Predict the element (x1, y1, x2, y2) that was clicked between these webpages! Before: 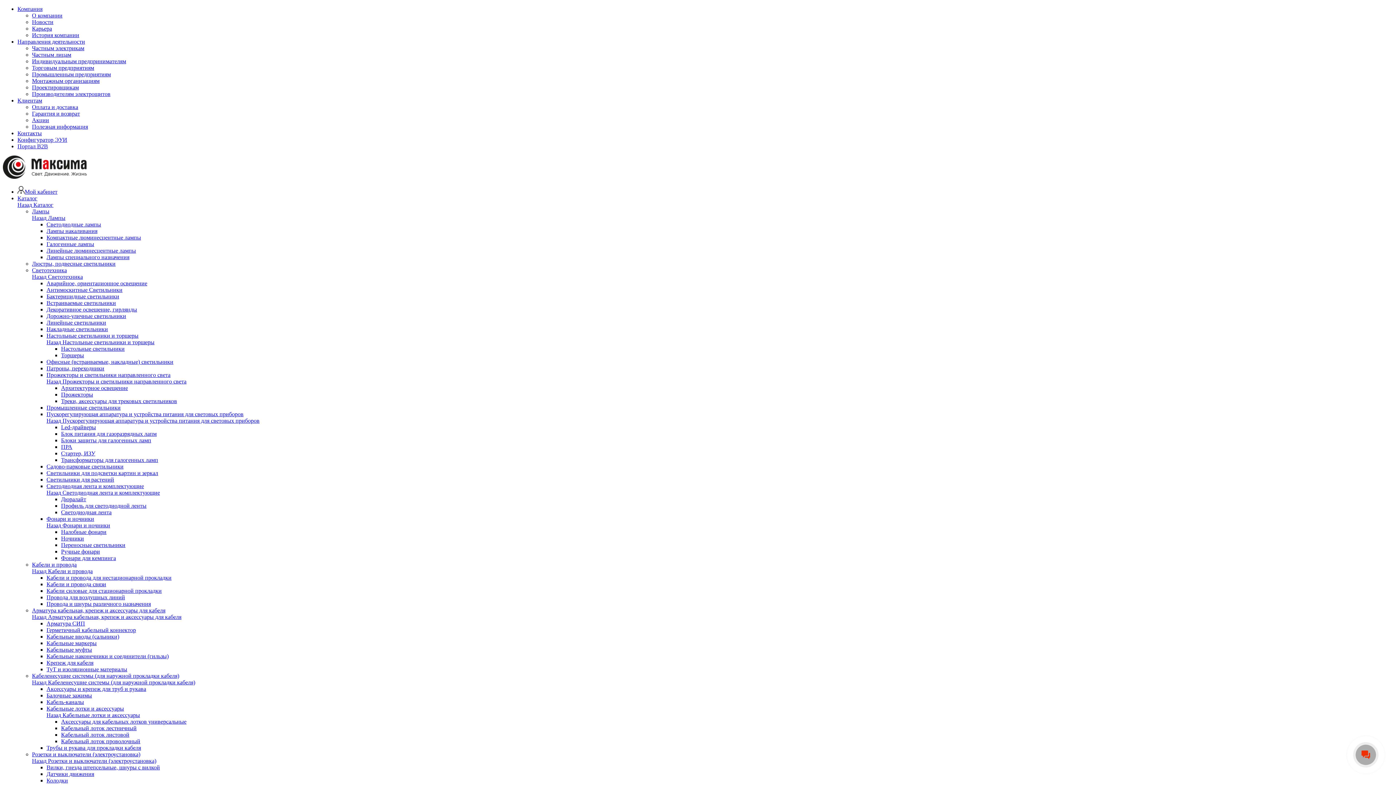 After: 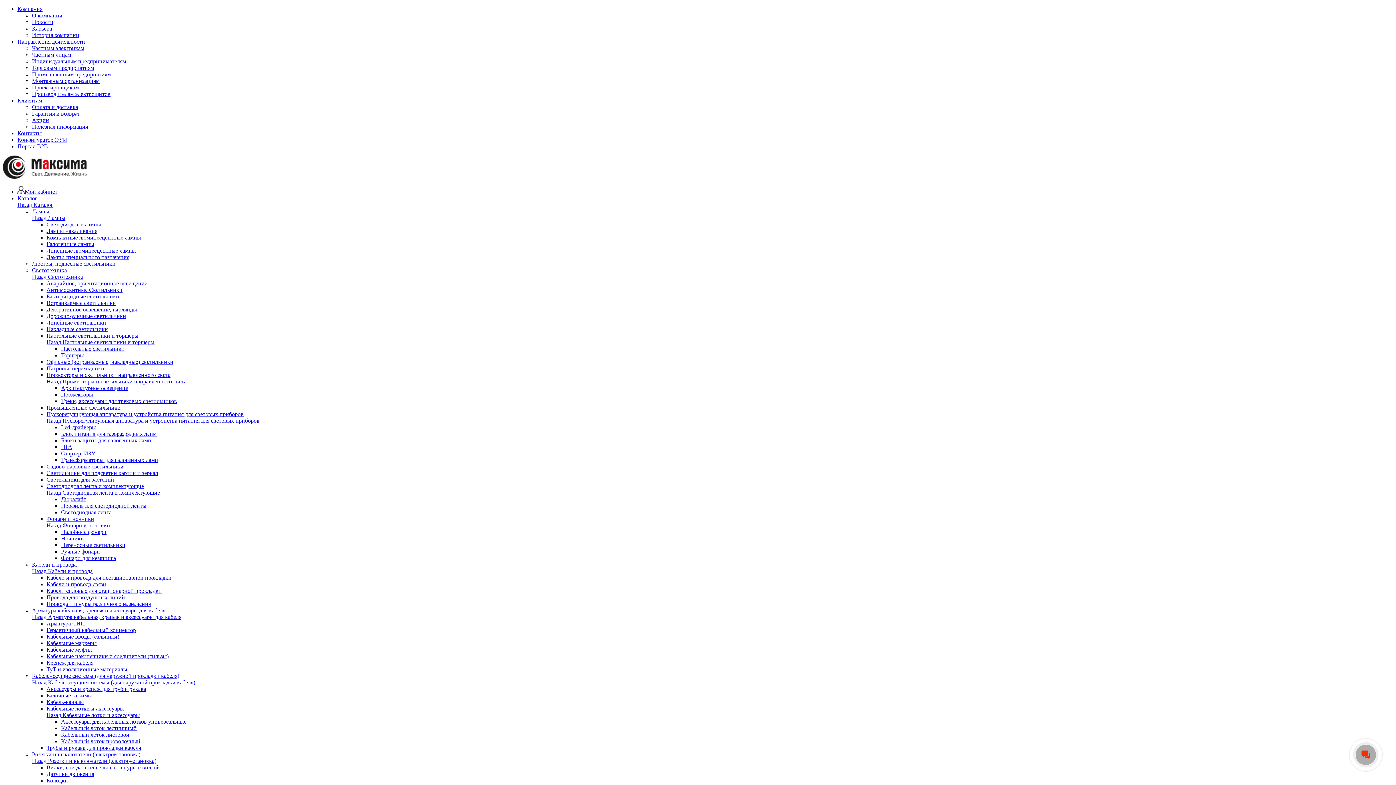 Action: label: Новости bbox: (32, 18, 53, 25)